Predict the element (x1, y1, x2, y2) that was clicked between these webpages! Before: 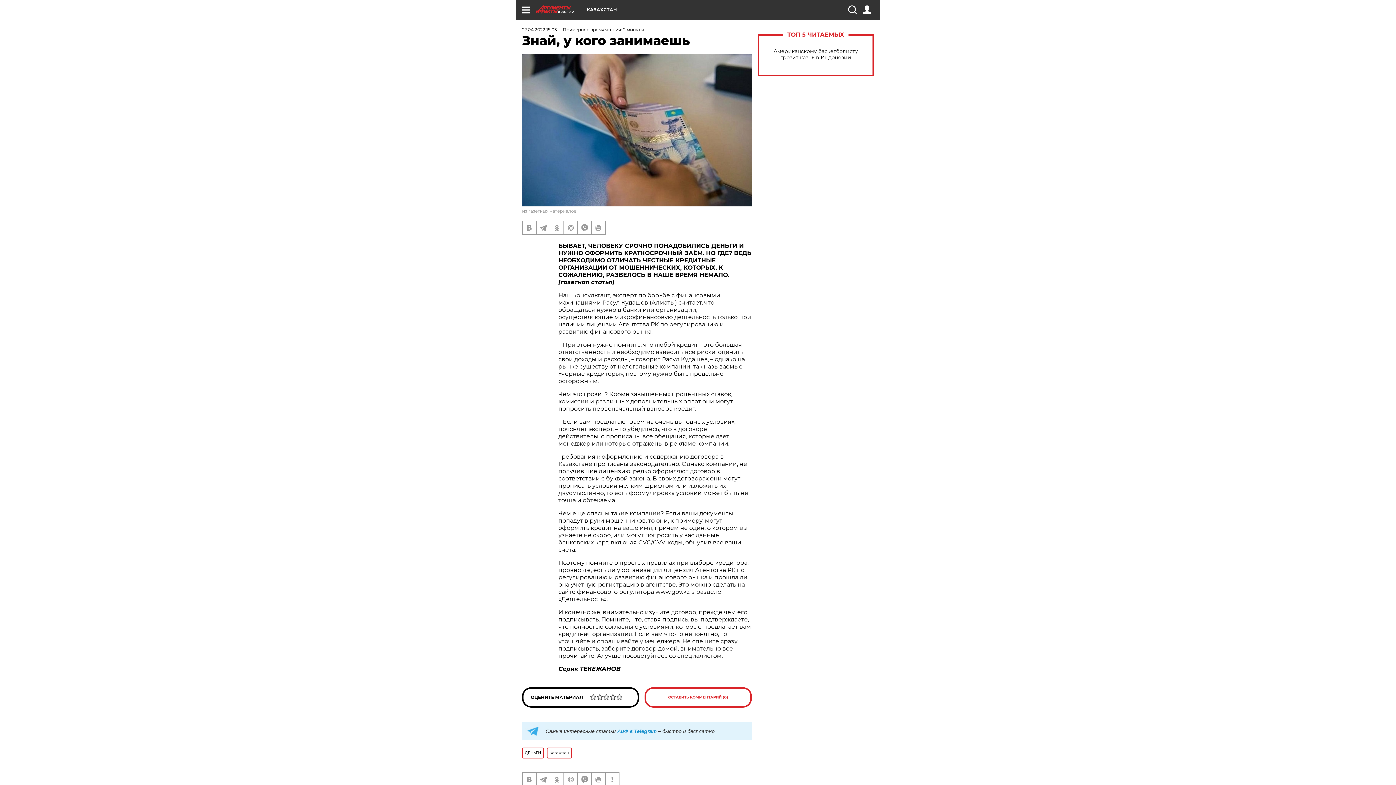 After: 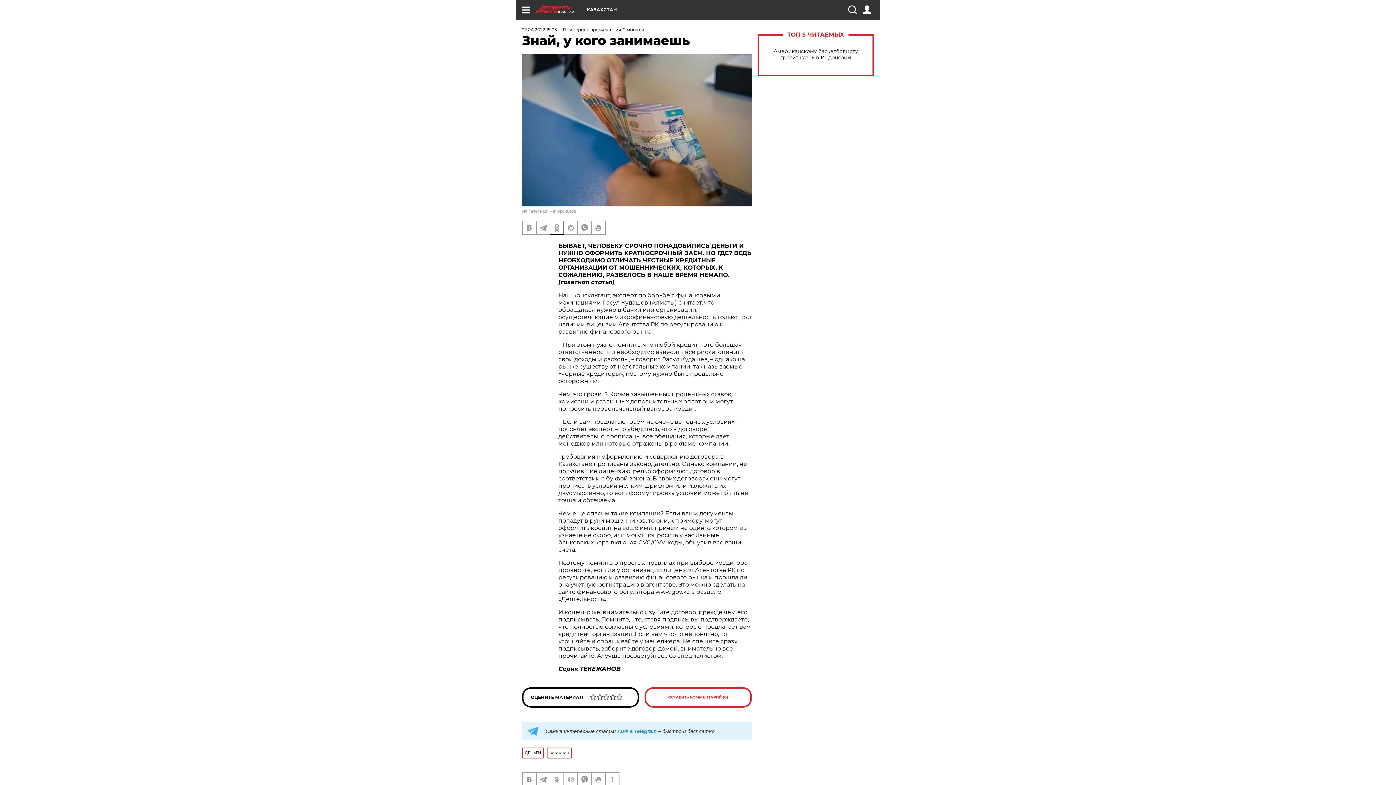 Action: bbox: (550, 221, 563, 234)